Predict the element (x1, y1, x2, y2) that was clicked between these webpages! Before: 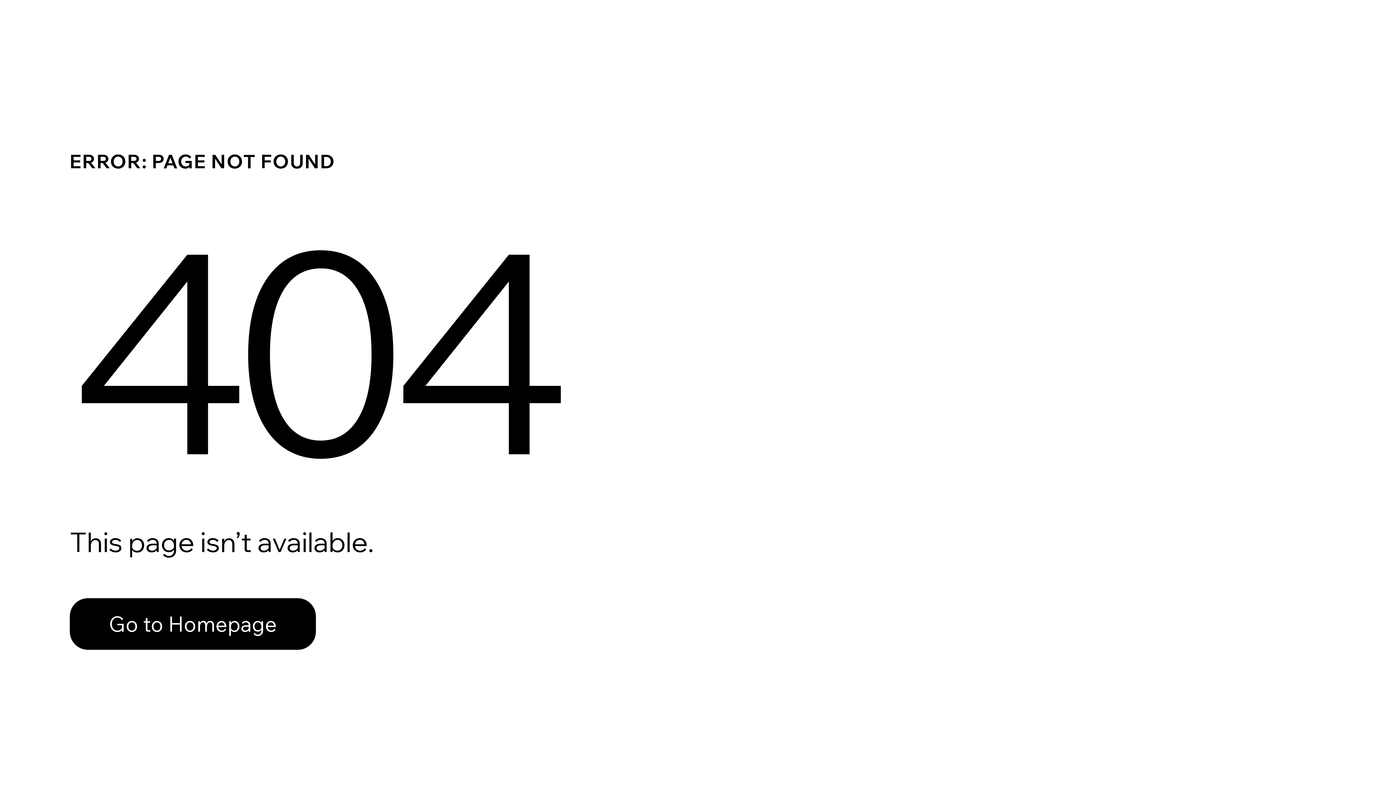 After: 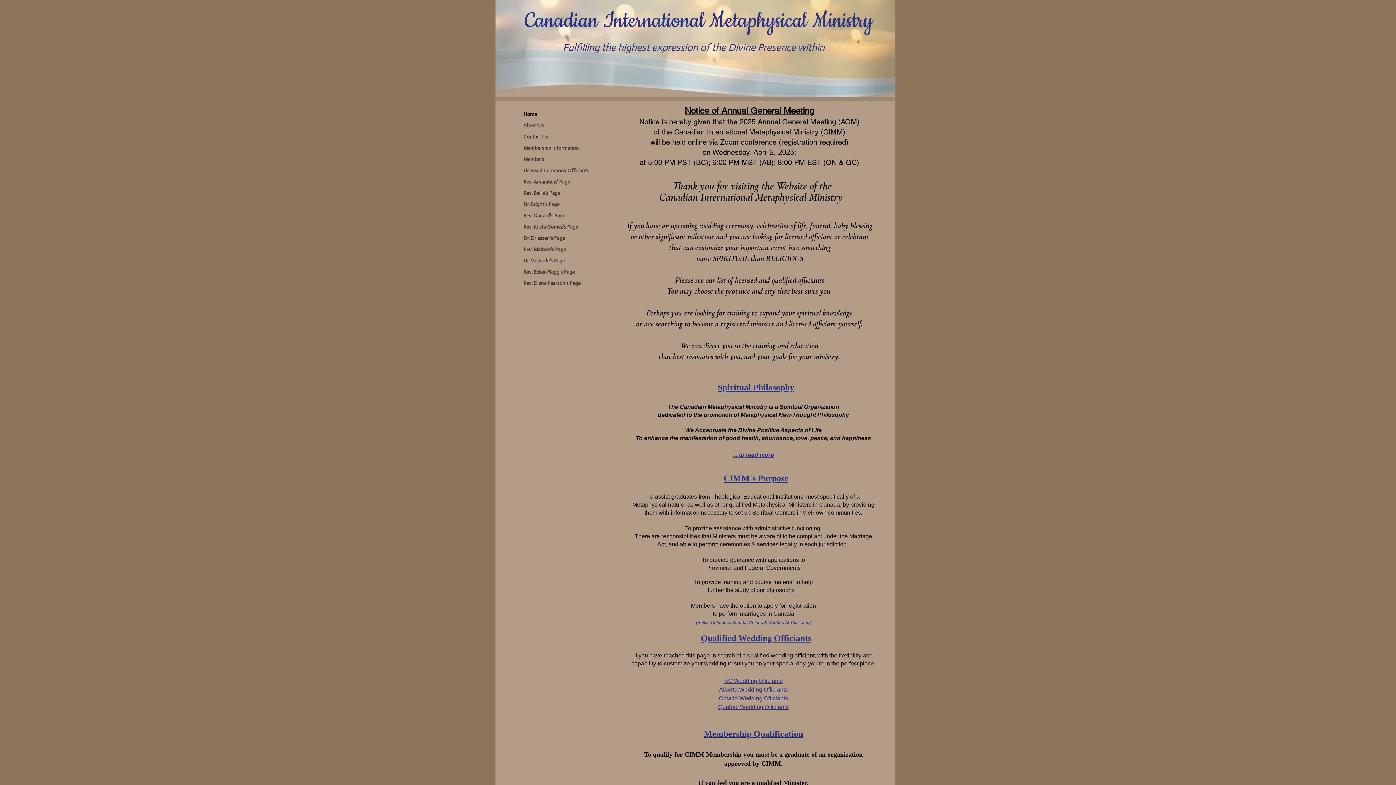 Action: bbox: (69, 598, 316, 650) label: Go to Homepage